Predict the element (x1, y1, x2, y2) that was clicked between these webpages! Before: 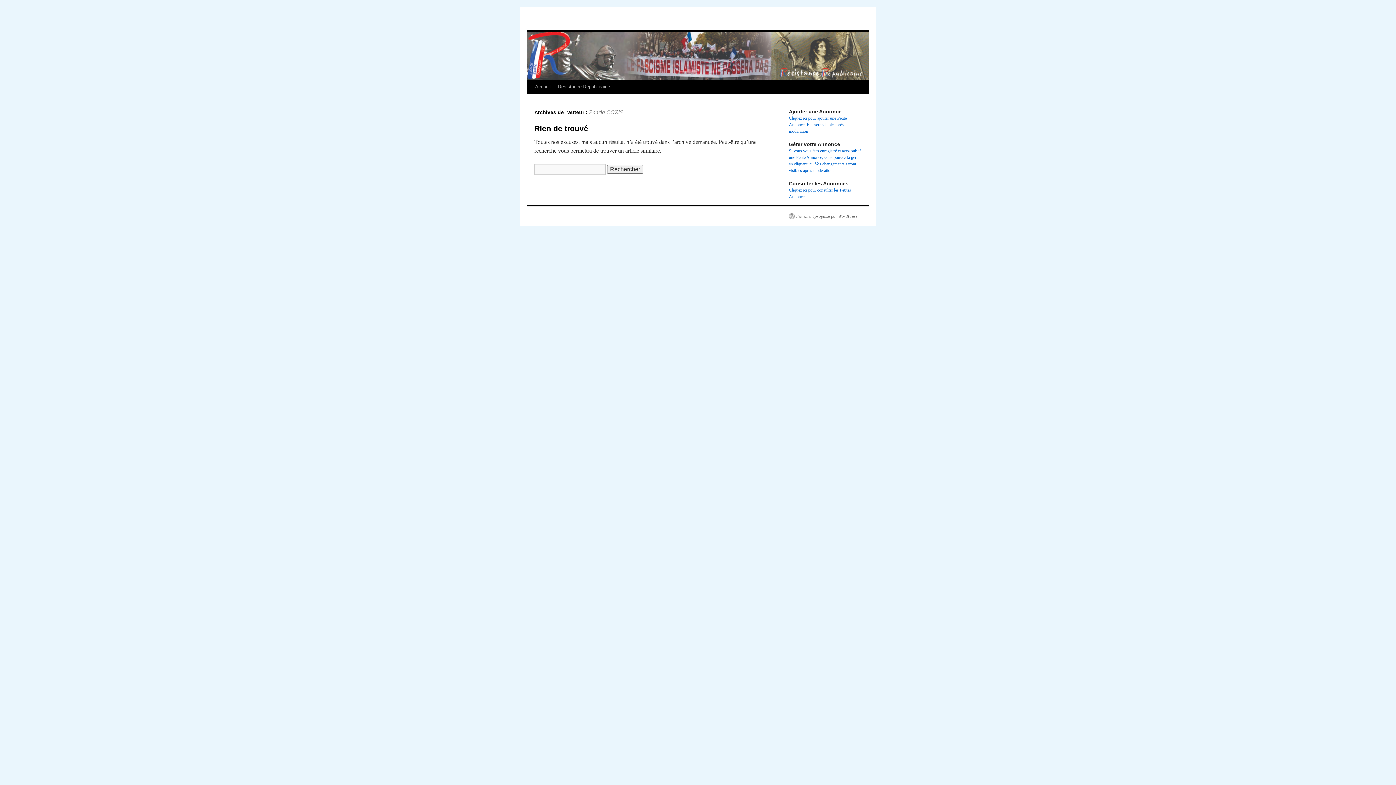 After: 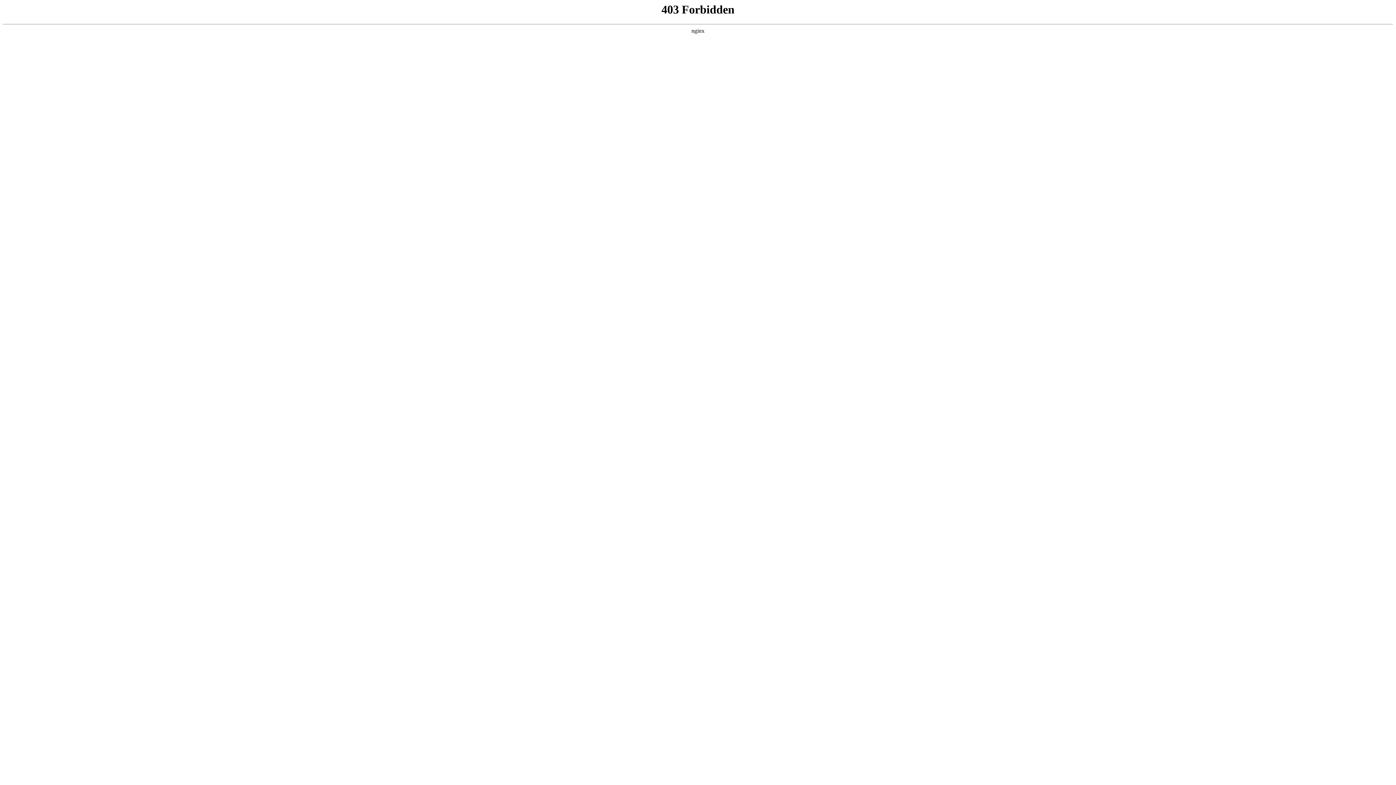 Action: bbox: (789, 213, 857, 219) label: Fièrement propulsé par WordPress